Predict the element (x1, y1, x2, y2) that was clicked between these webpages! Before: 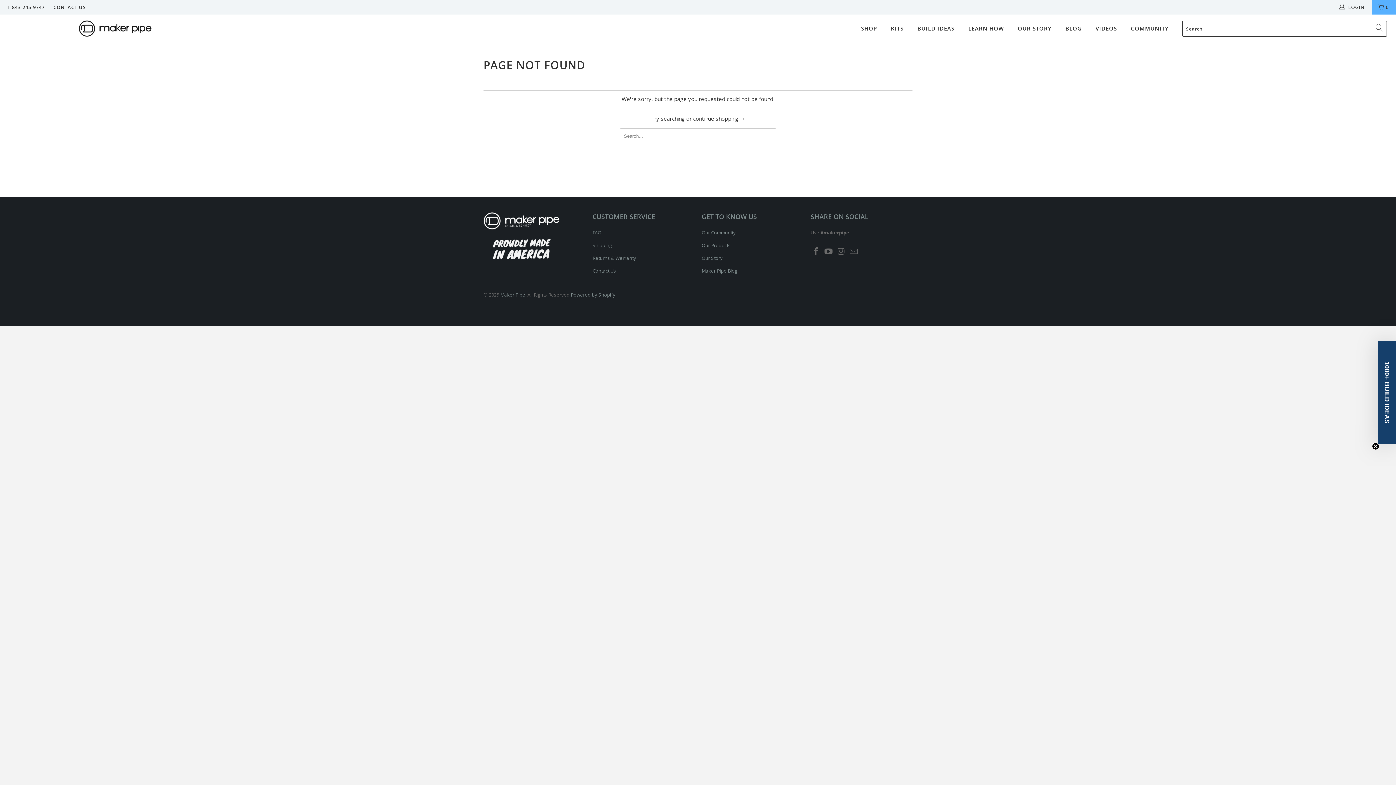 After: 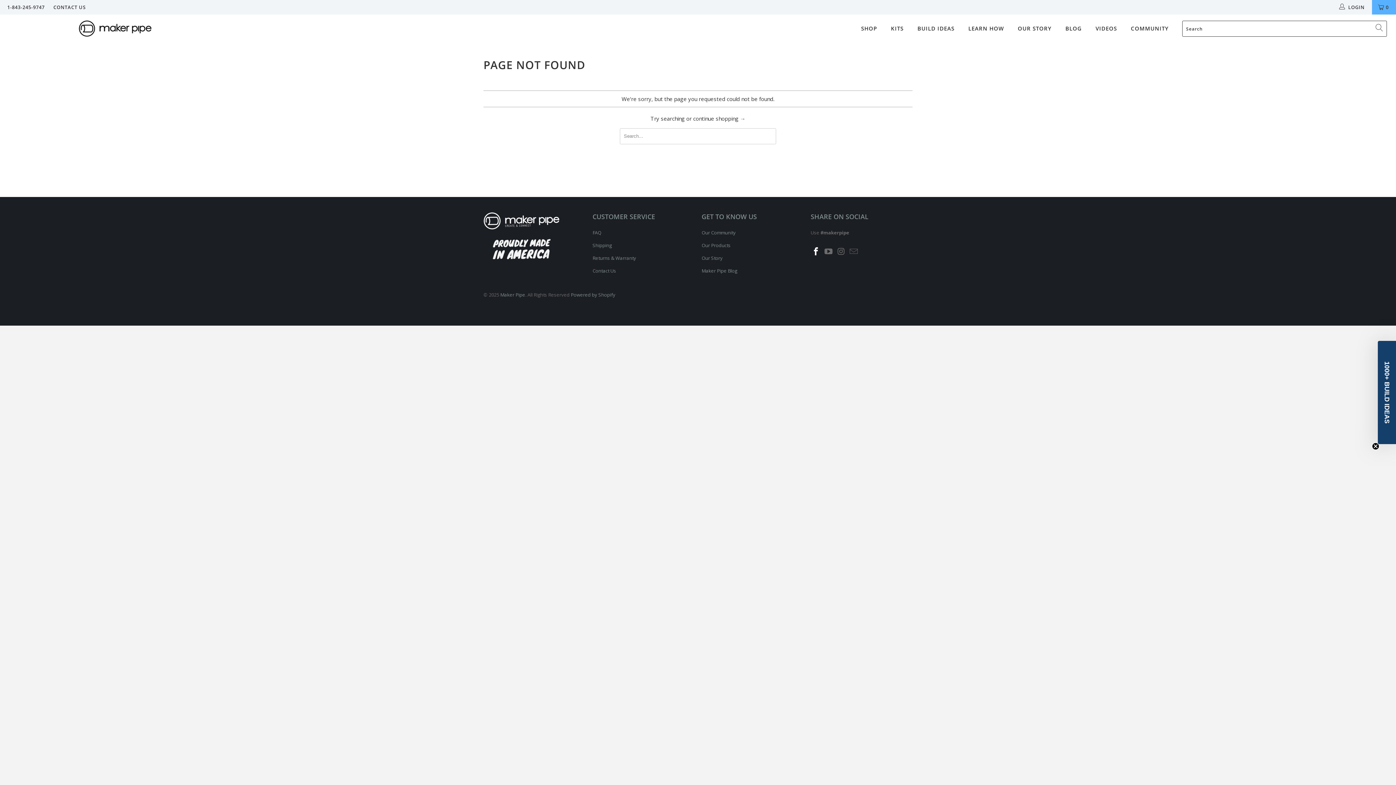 Action: bbox: (810, 247, 821, 255)